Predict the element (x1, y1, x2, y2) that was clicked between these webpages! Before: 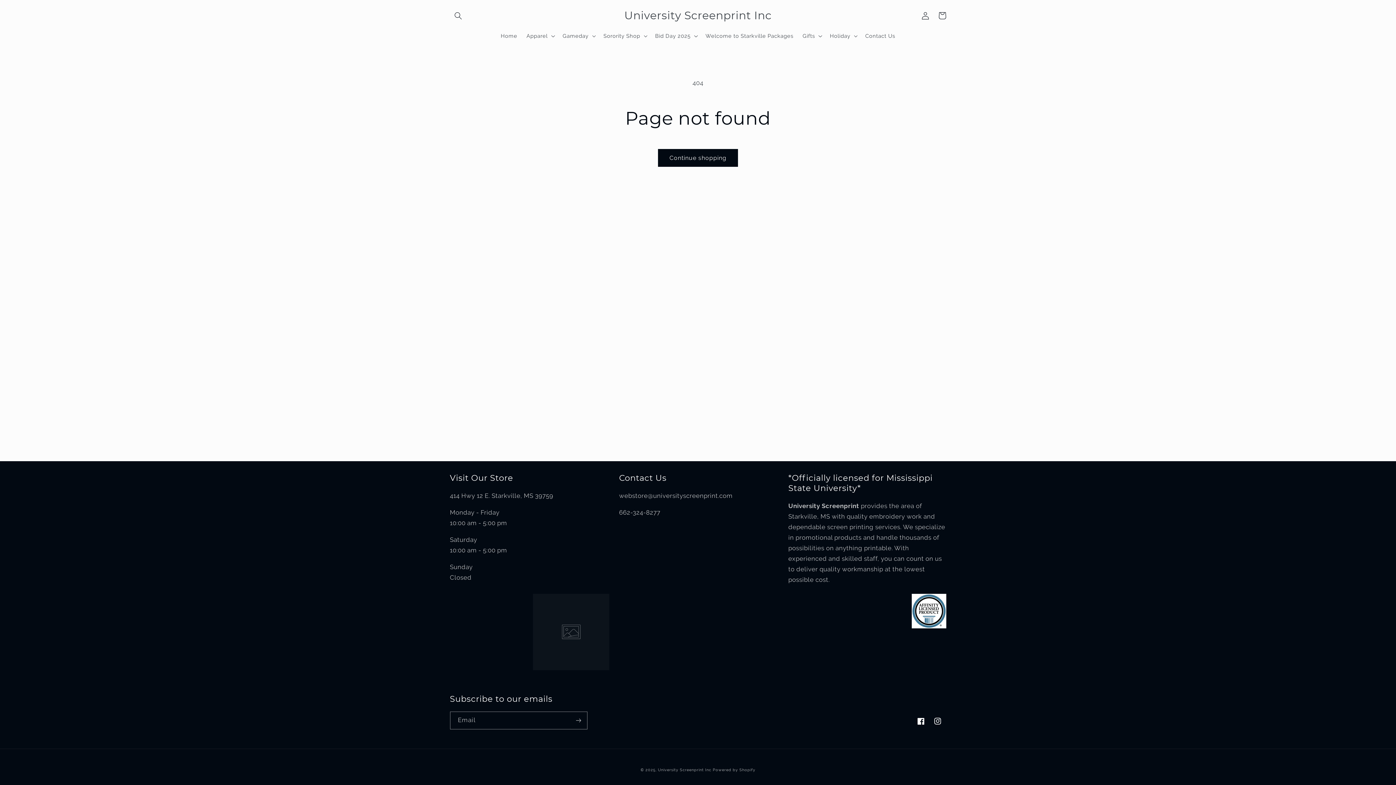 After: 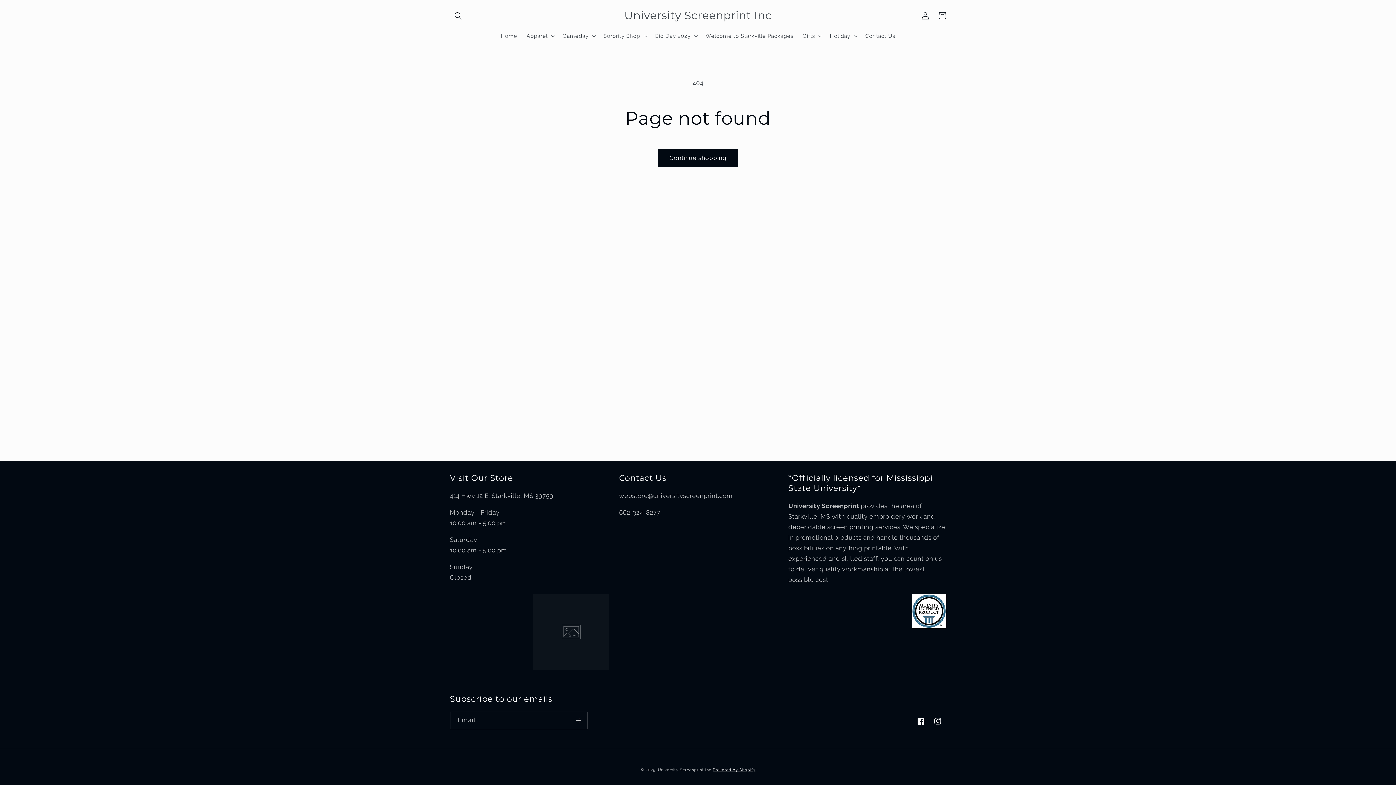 Action: bbox: (713, 768, 755, 772) label: Powered by Shopify